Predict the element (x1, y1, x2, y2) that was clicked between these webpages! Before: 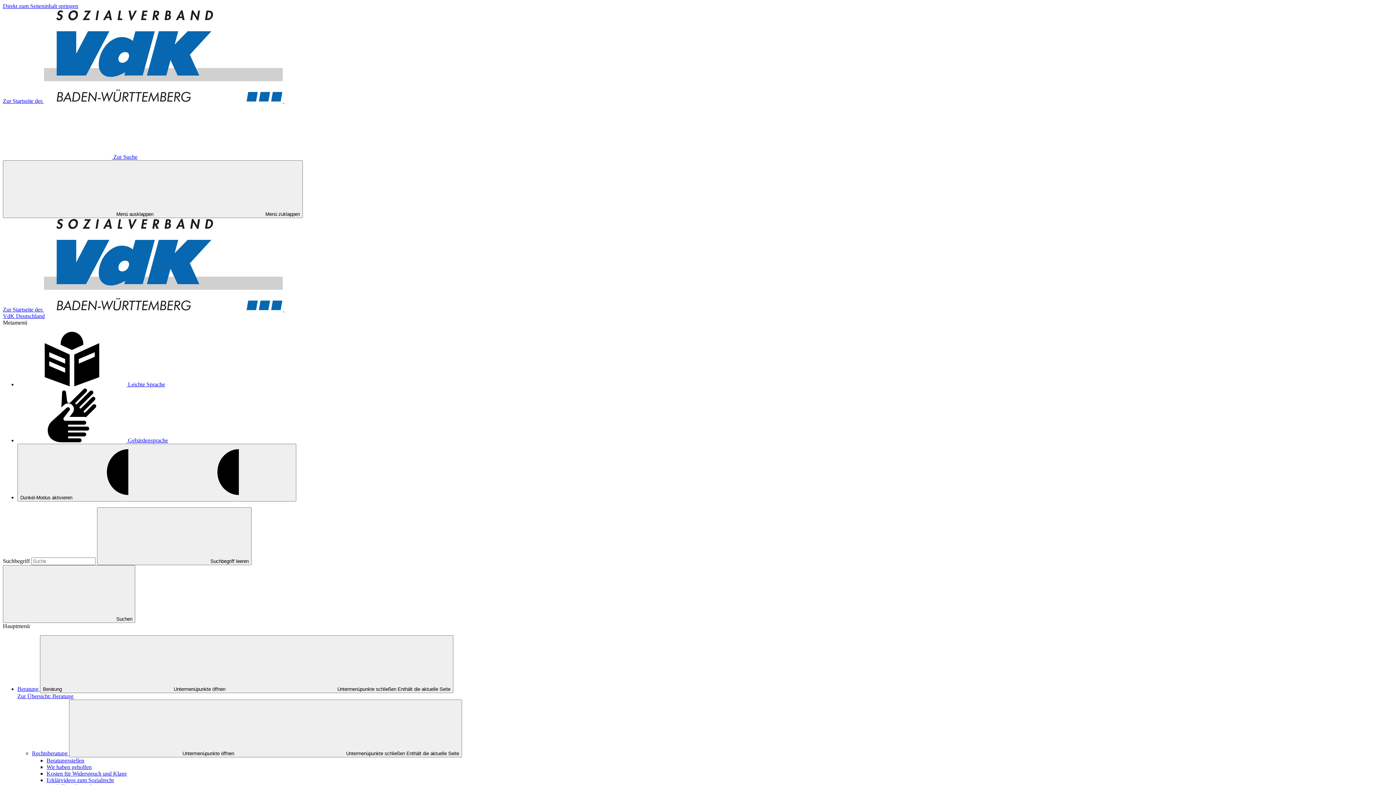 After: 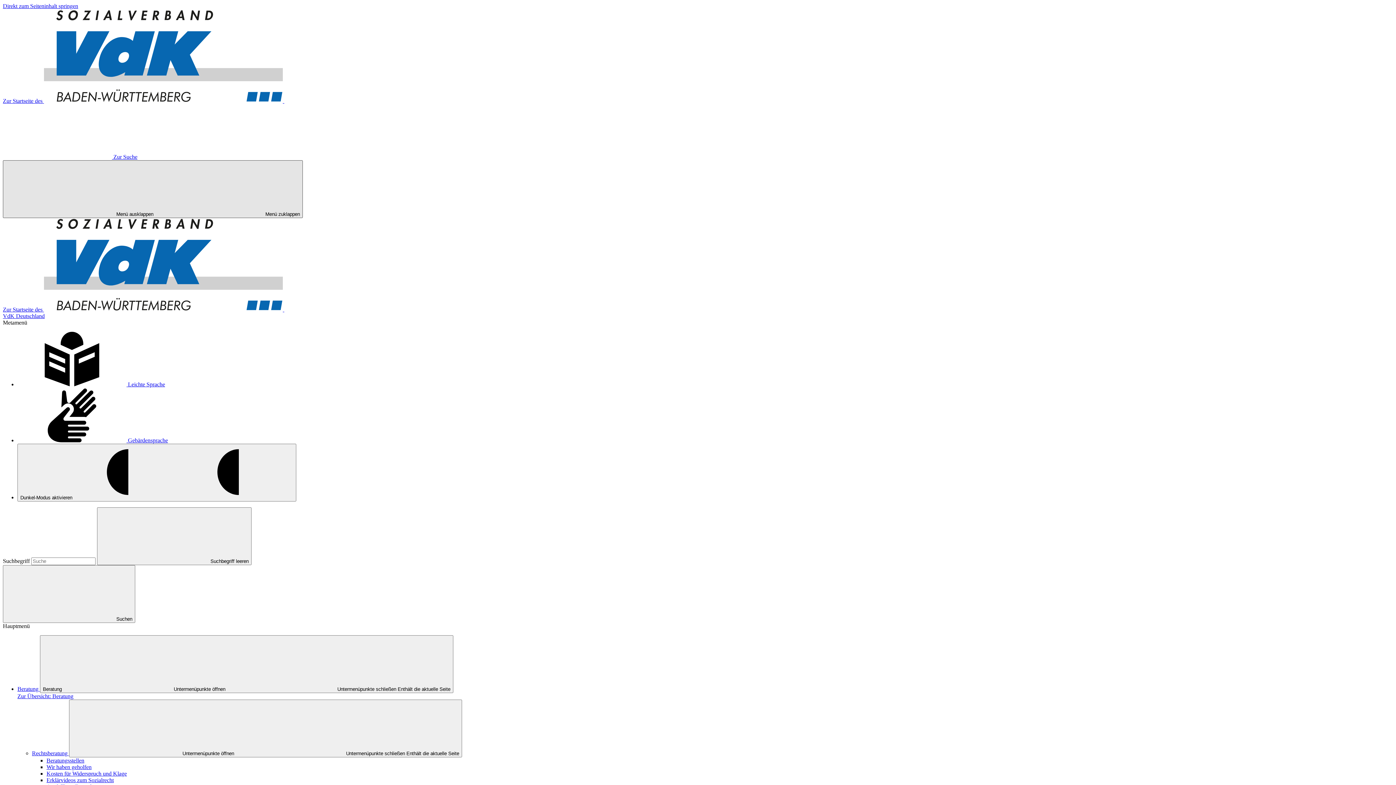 Action: label:  Menü ausklappen  Menü zuklappen bbox: (2, 160, 302, 218)